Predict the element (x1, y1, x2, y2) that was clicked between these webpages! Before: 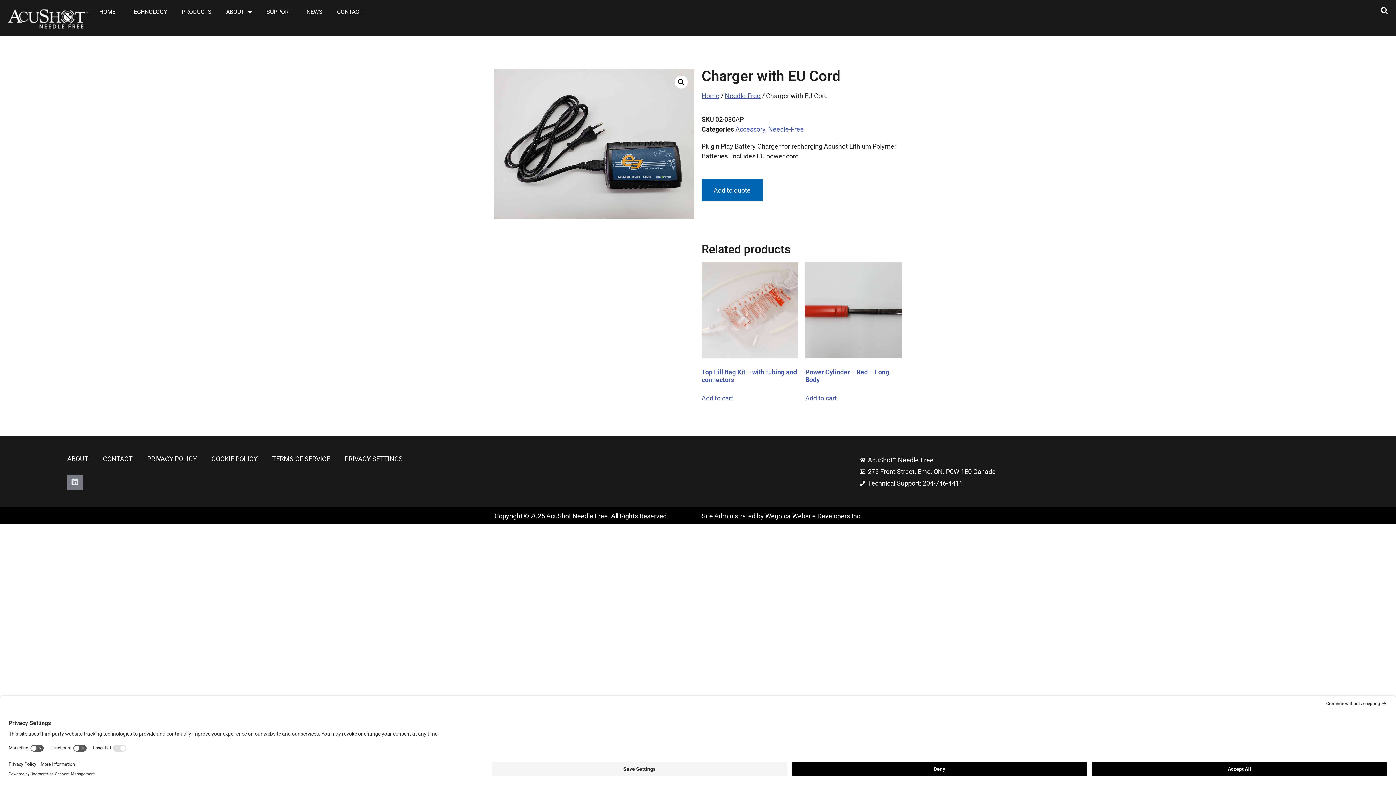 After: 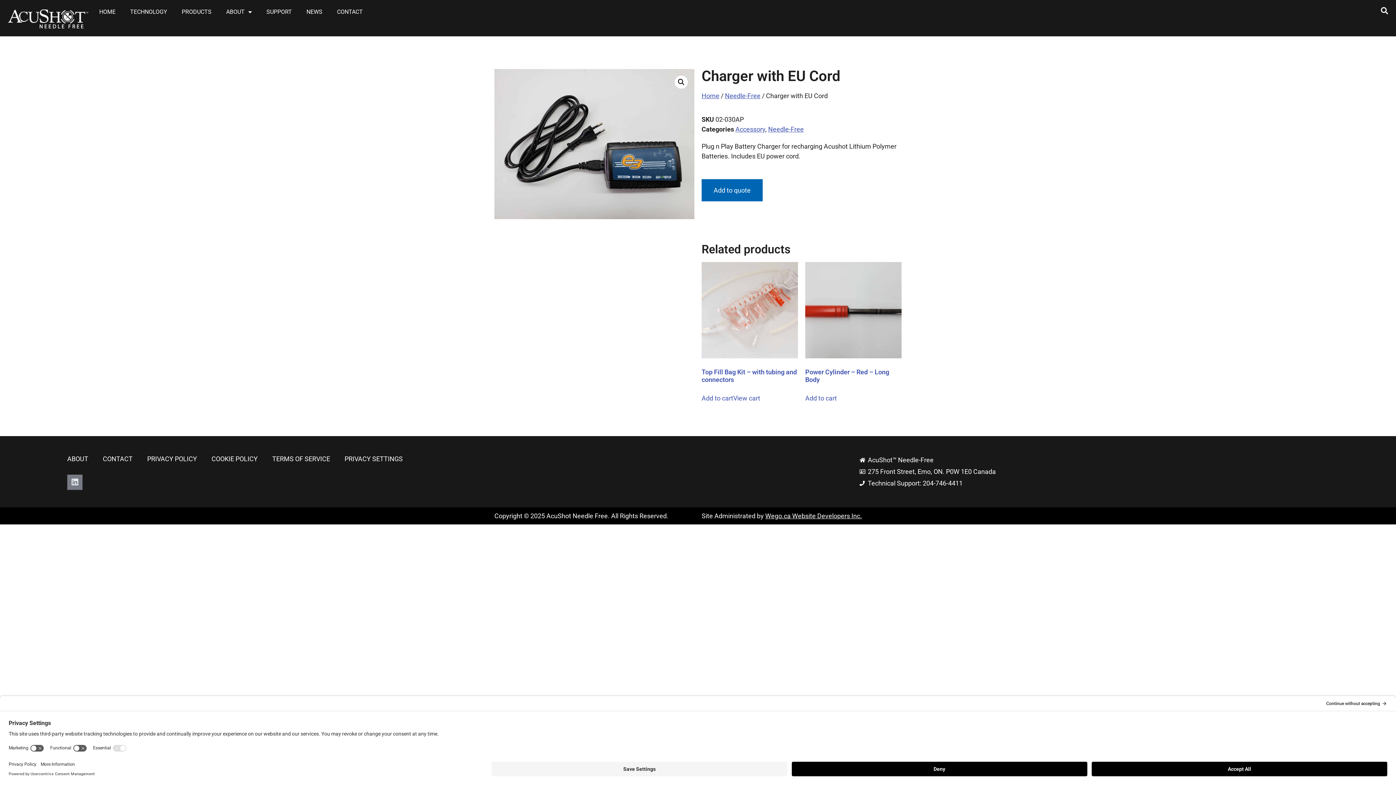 Action: bbox: (701, 393, 733, 403) label: Add to cart: “Top Fill Bag Kit - with tubing and connectors”